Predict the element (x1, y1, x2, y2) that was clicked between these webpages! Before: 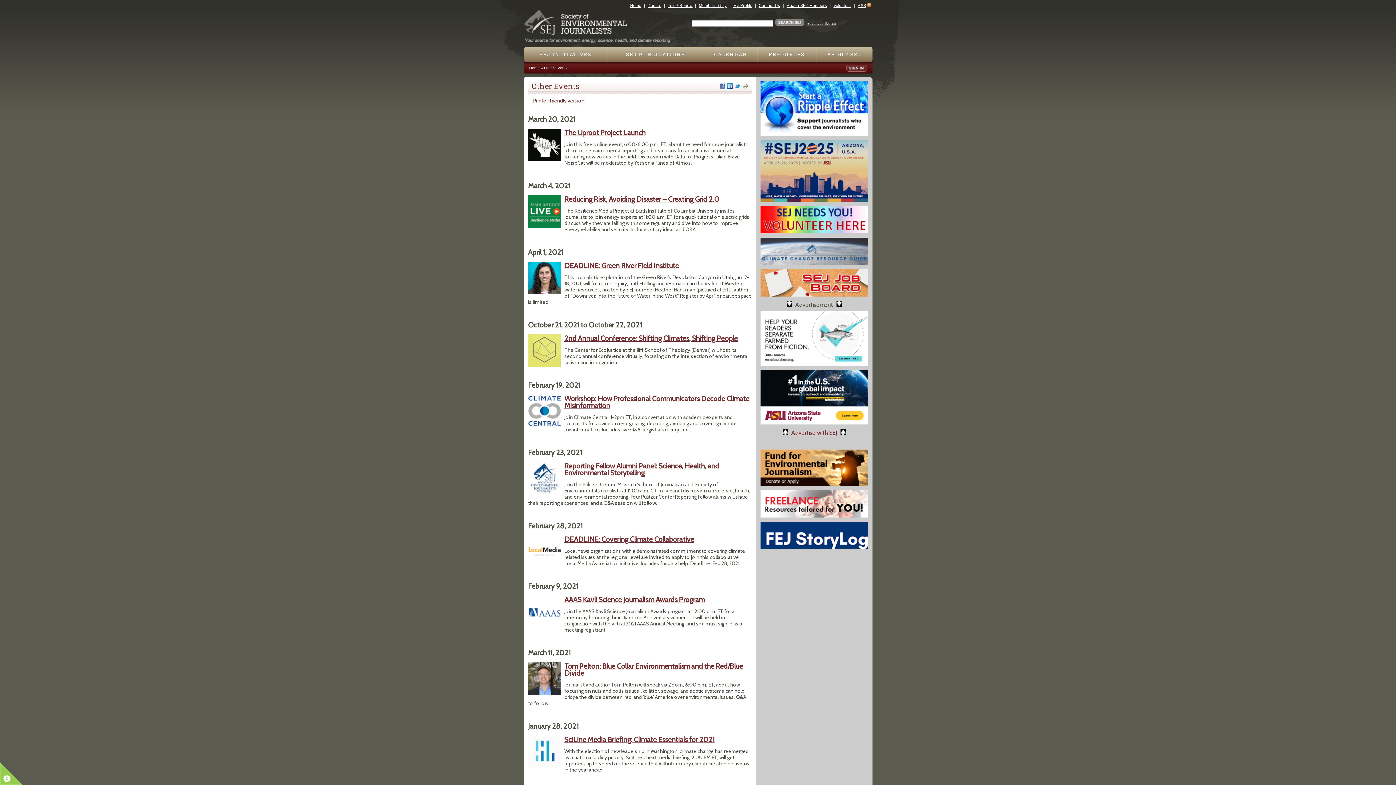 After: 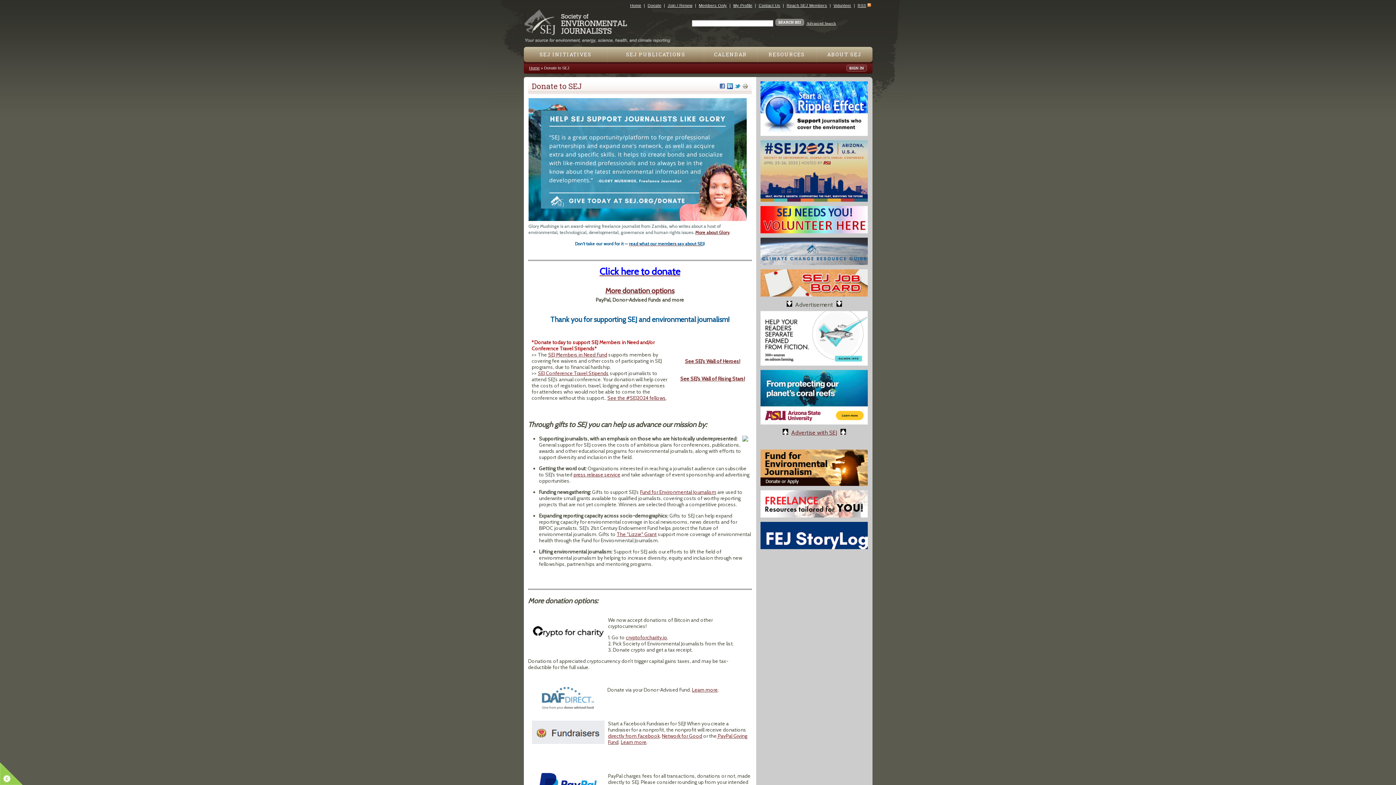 Action: bbox: (647, 3, 661, 7) label: Donate